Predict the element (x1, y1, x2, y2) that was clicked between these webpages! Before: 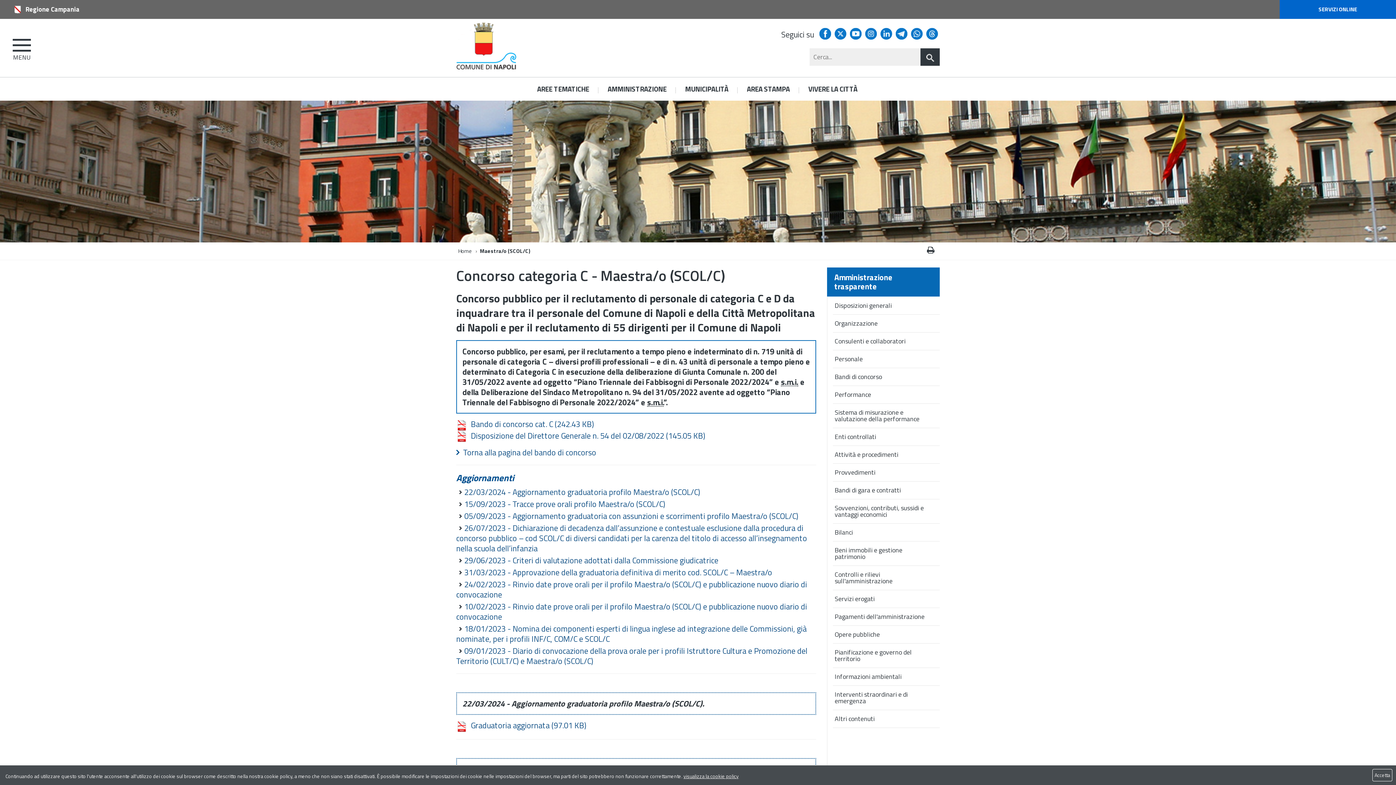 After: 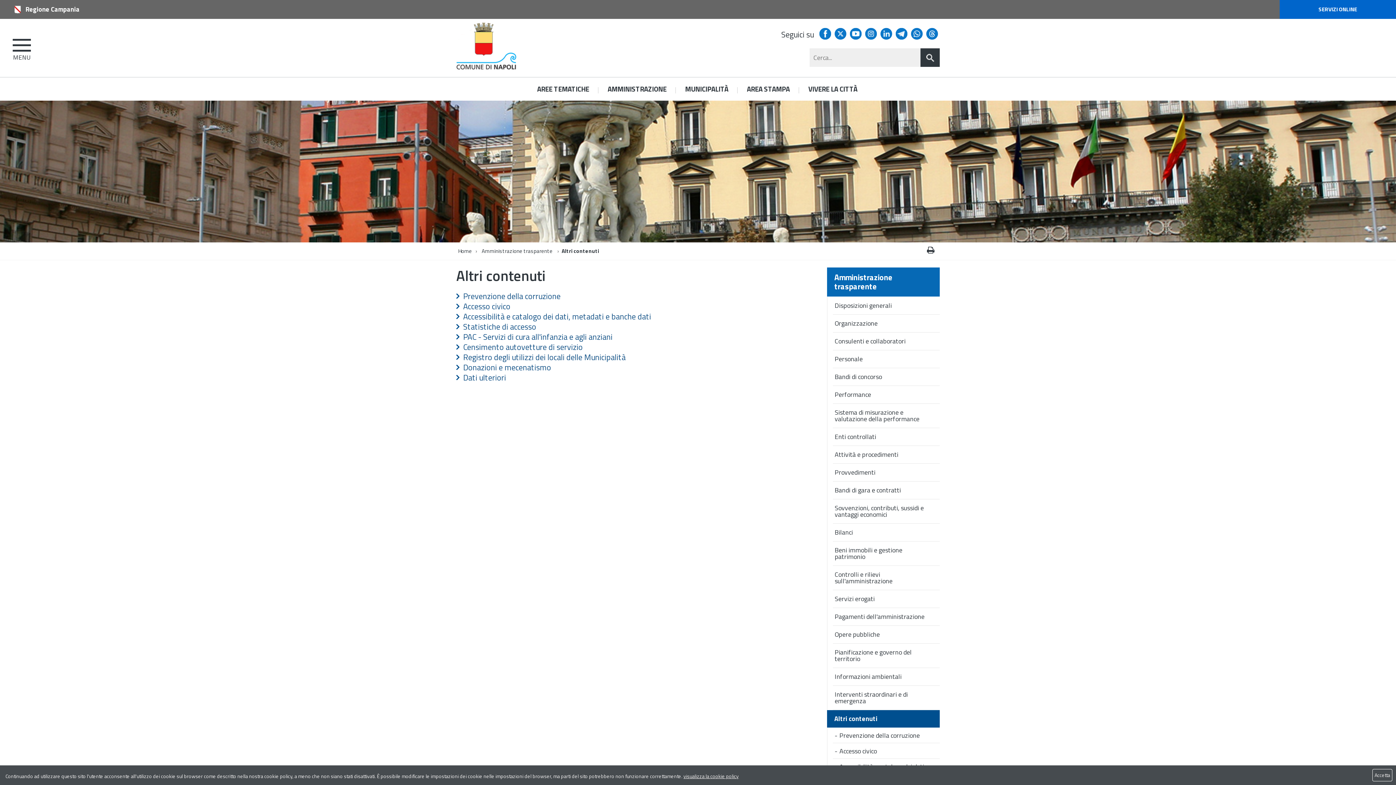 Action: label: Altri contenuti bbox: (827, 710, 940, 728)